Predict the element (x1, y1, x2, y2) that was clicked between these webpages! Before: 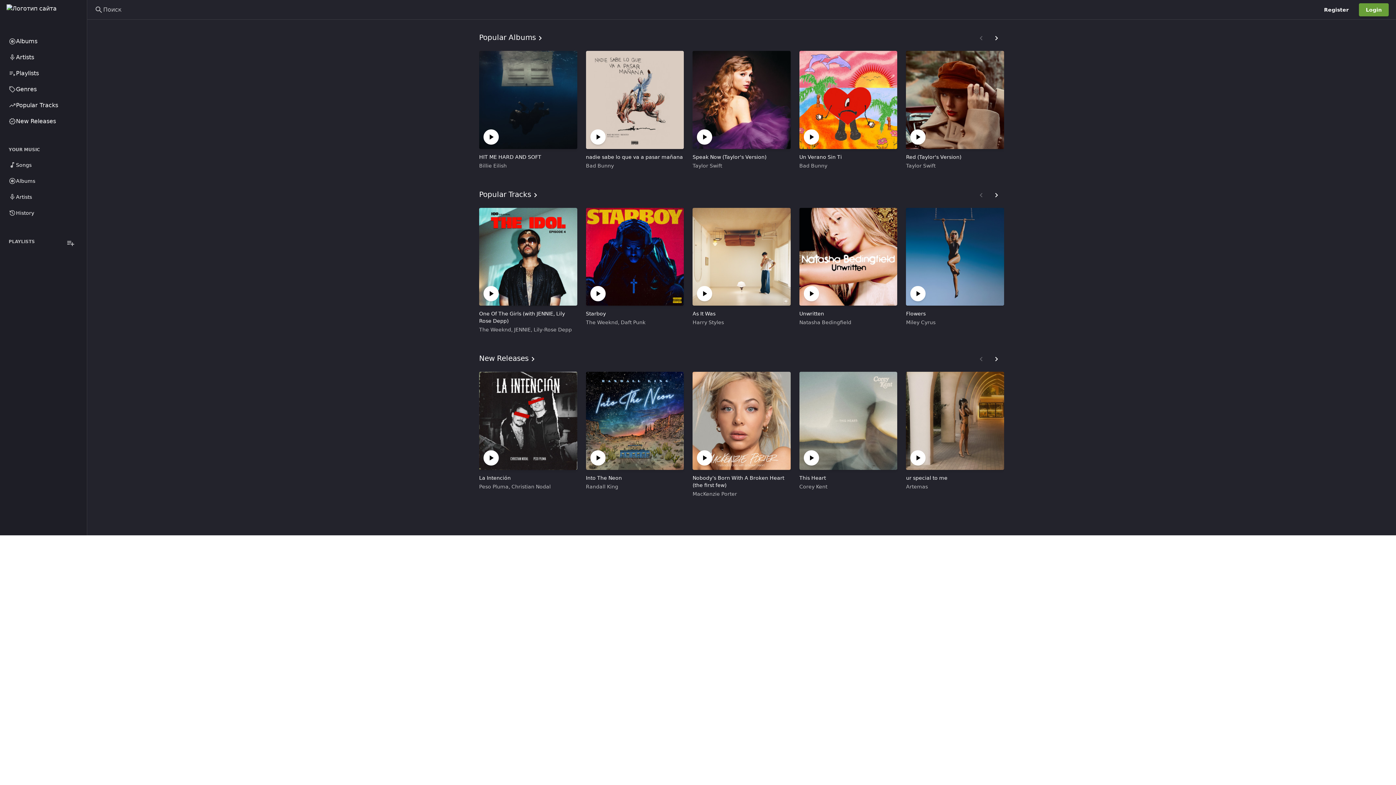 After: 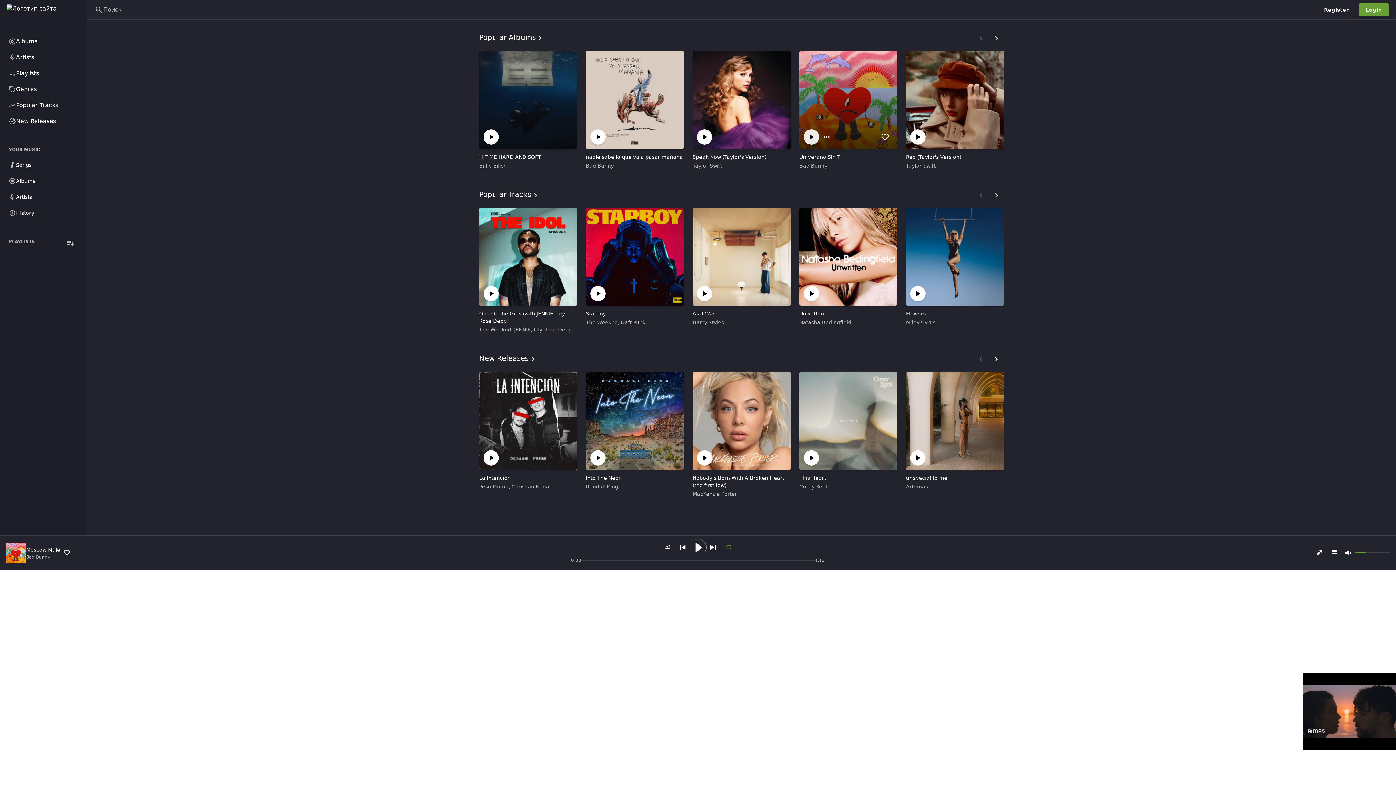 Action: bbox: (803, 129, 819, 144)